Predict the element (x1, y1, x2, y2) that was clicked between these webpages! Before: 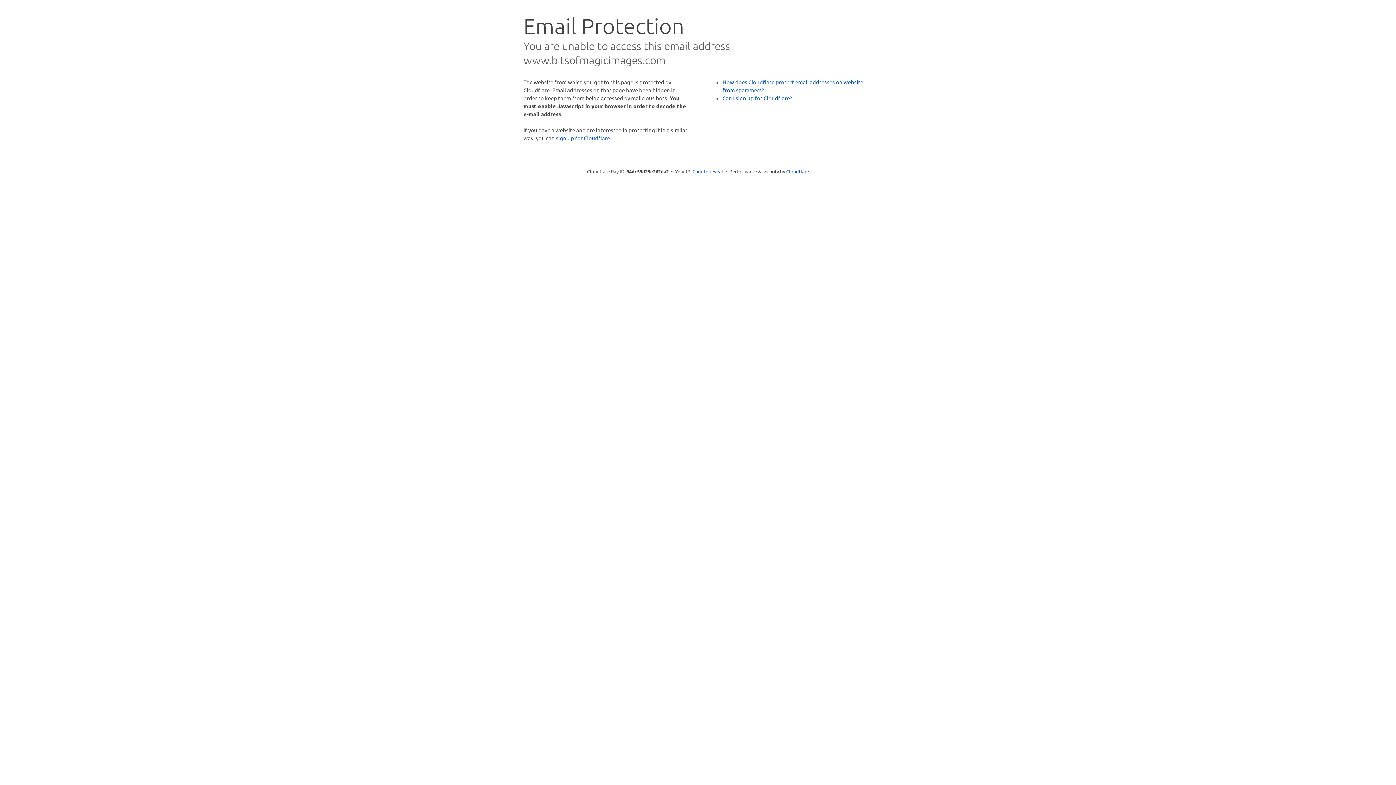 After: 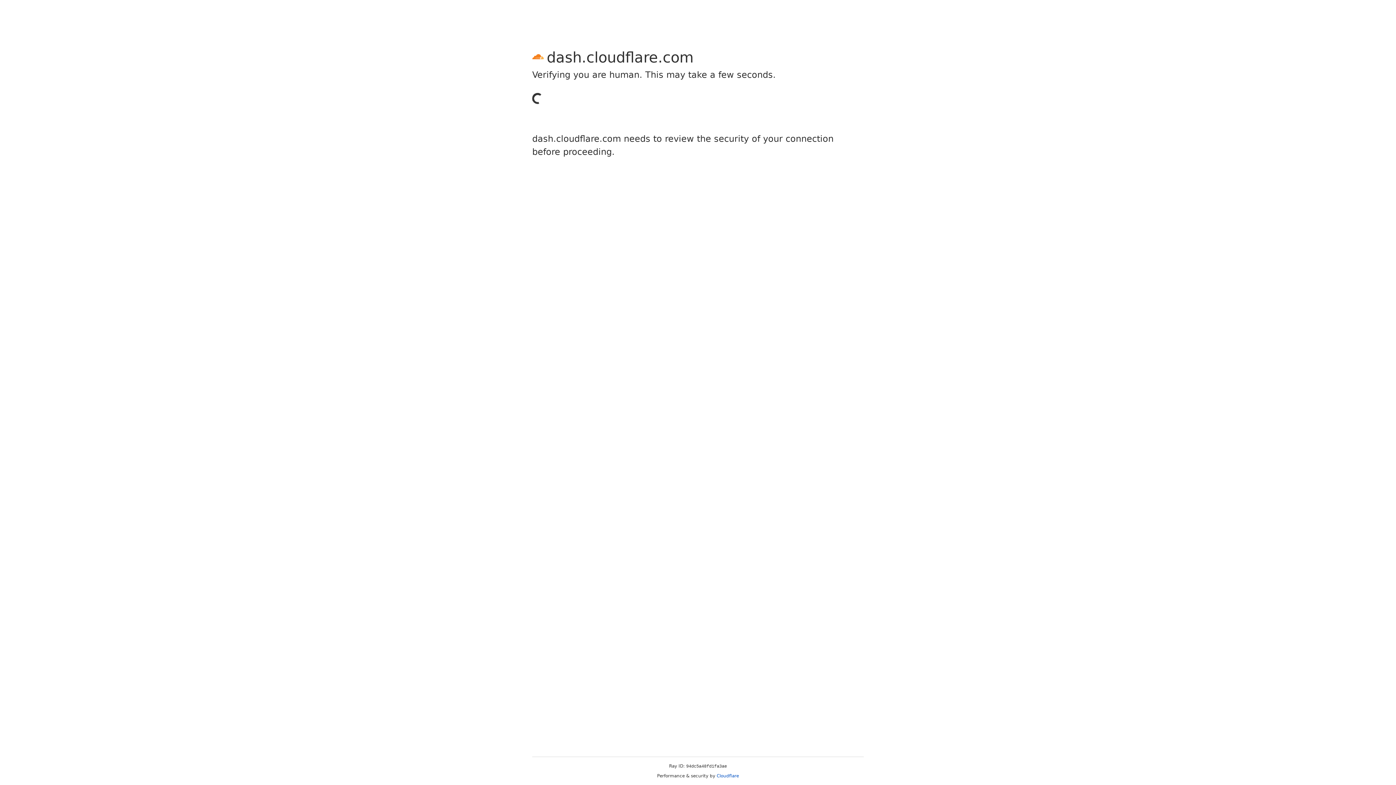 Action: bbox: (556, 134, 610, 141) label: sign up for Cloudflare